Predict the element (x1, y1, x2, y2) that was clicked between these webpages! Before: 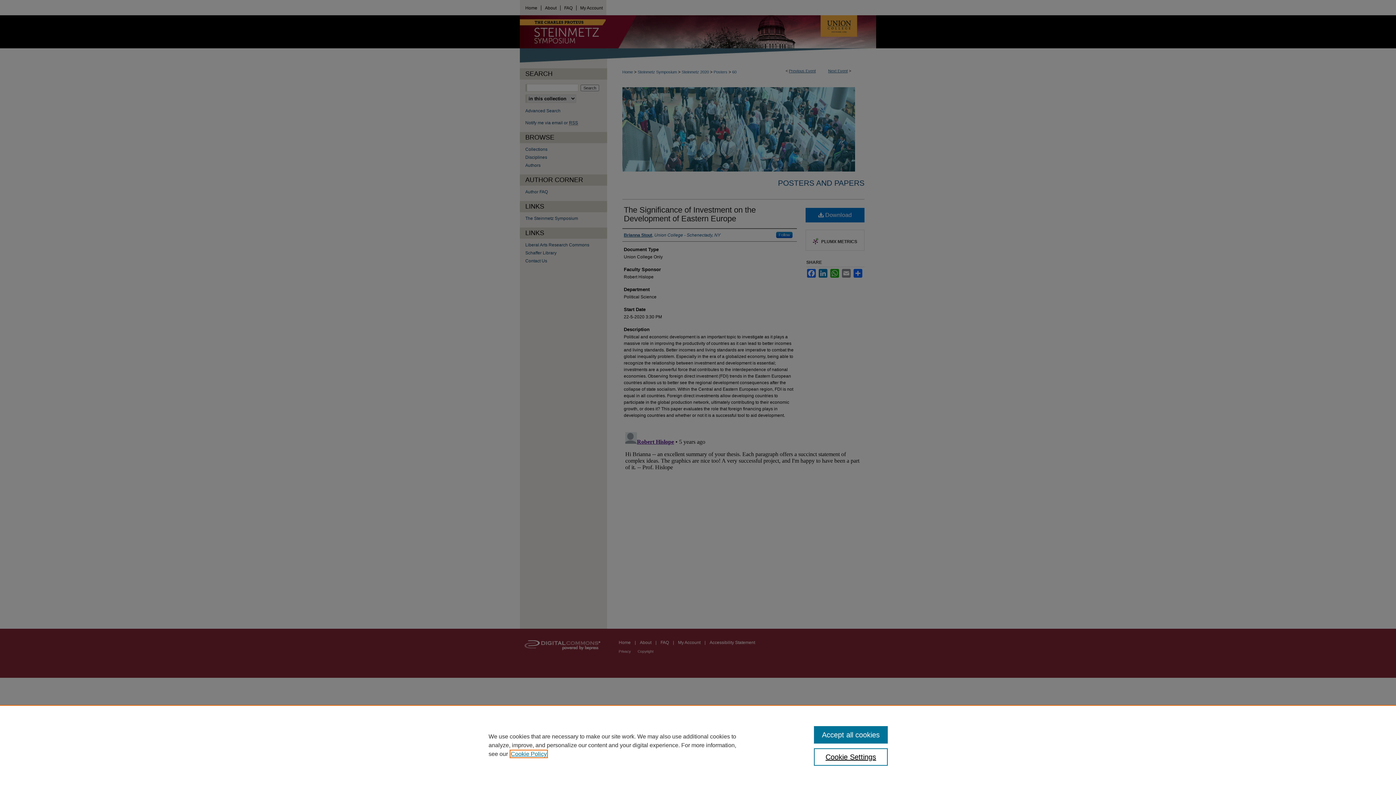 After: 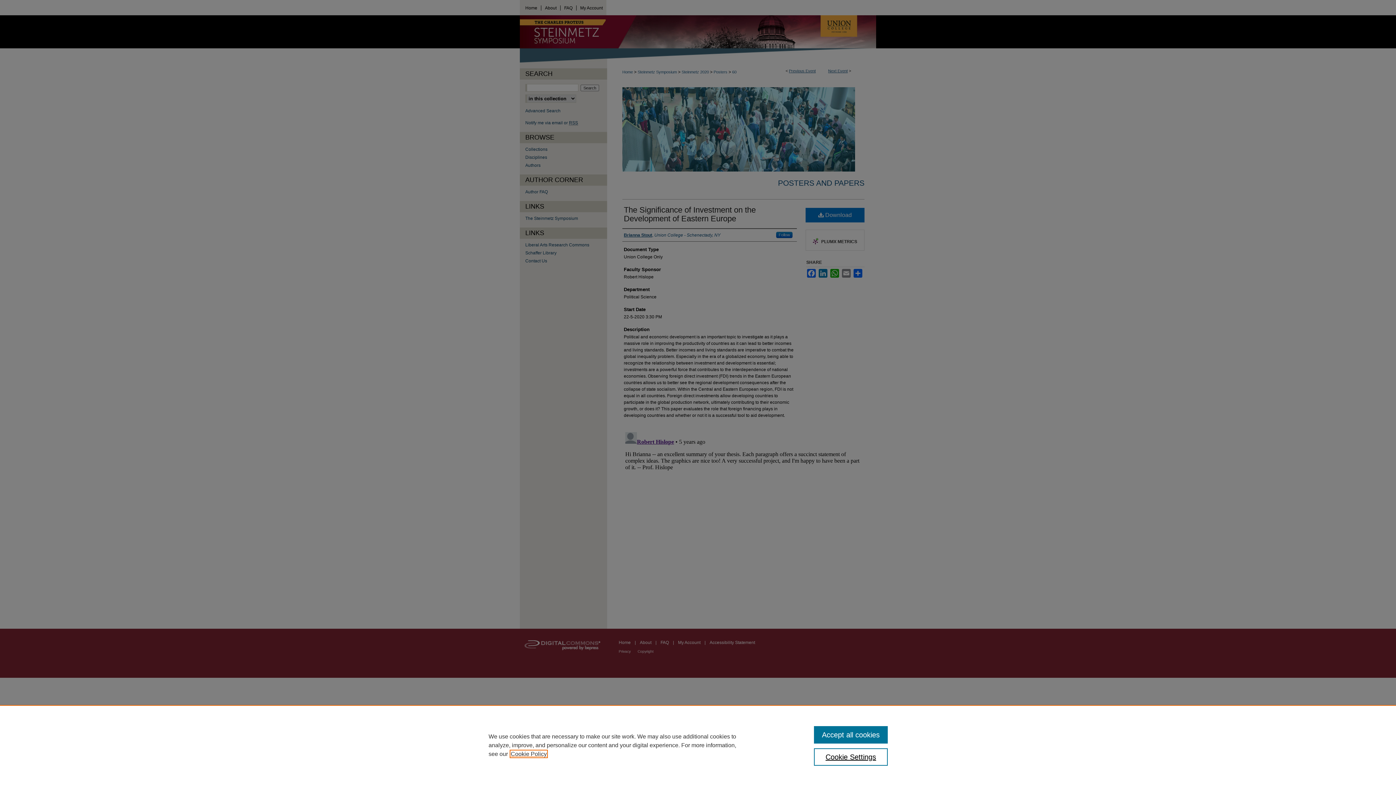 Action: bbox: (510, 751, 546, 757) label: , opens in a new tab